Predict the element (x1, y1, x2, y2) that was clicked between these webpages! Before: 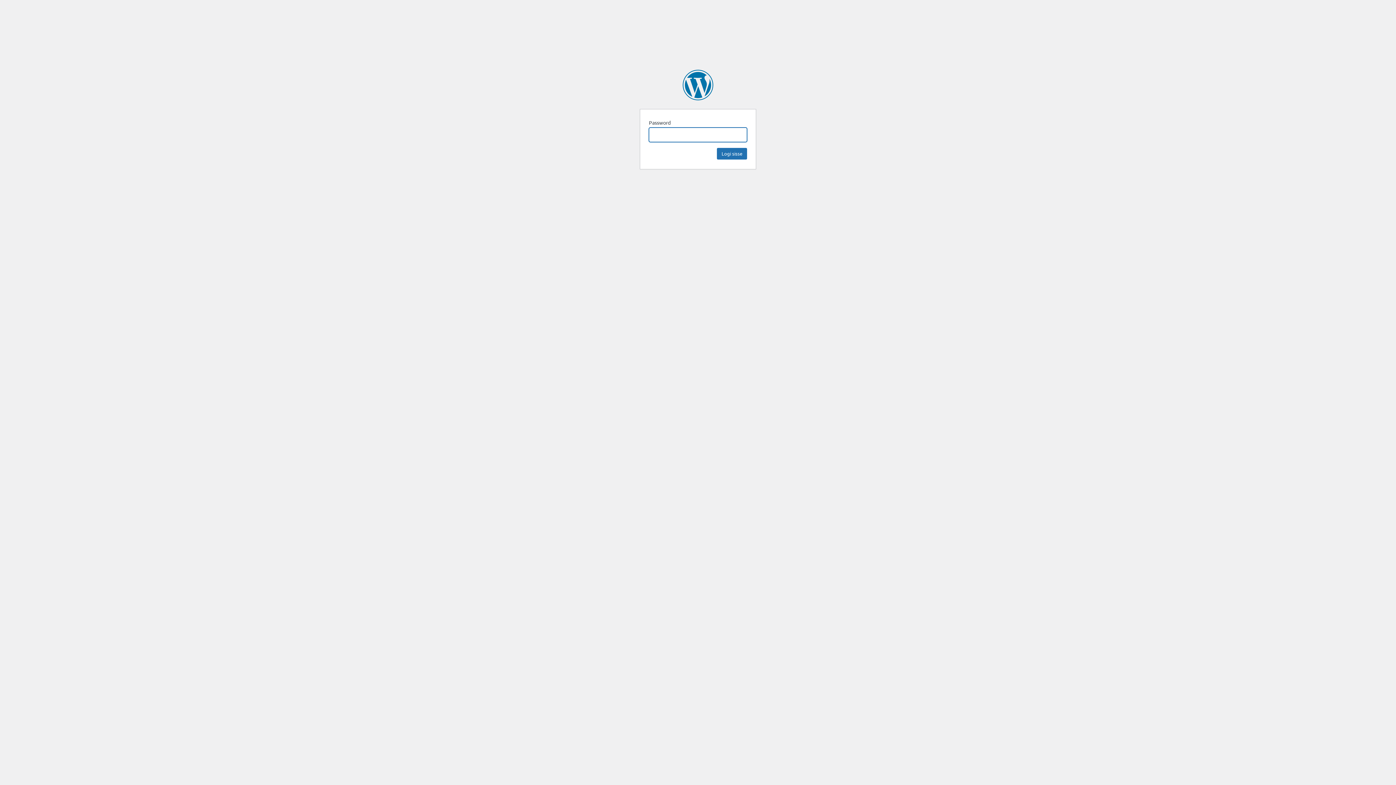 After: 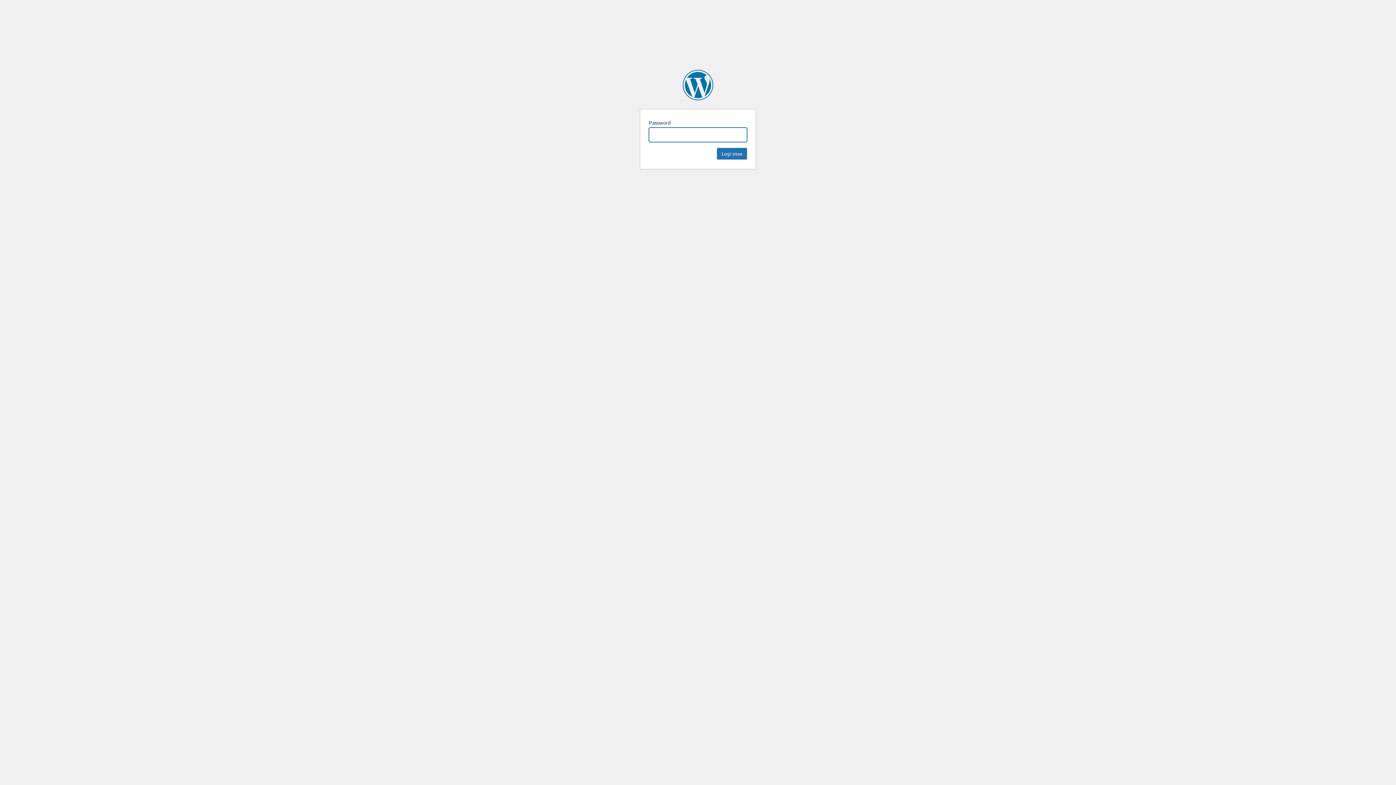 Action: bbox: (682, 69, 713, 100) label: Duo